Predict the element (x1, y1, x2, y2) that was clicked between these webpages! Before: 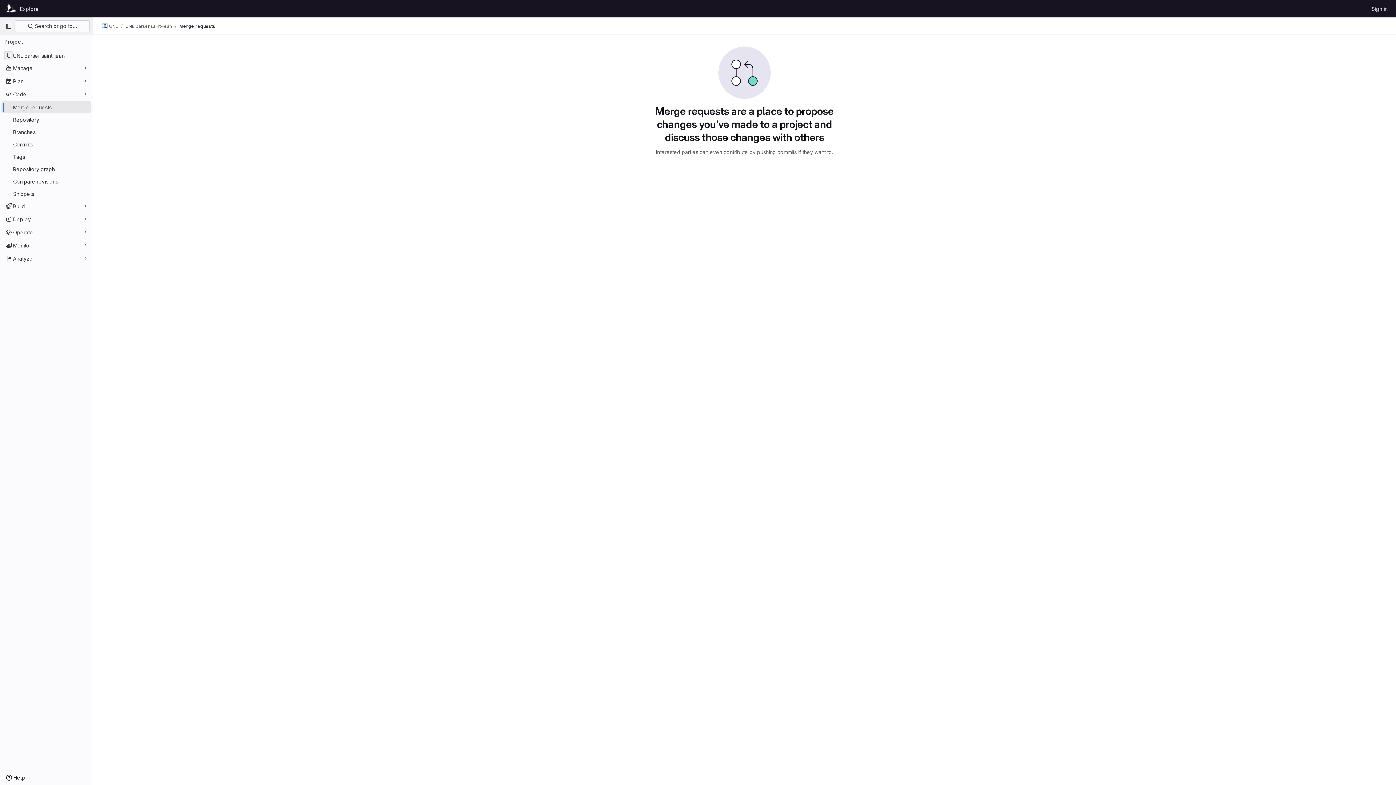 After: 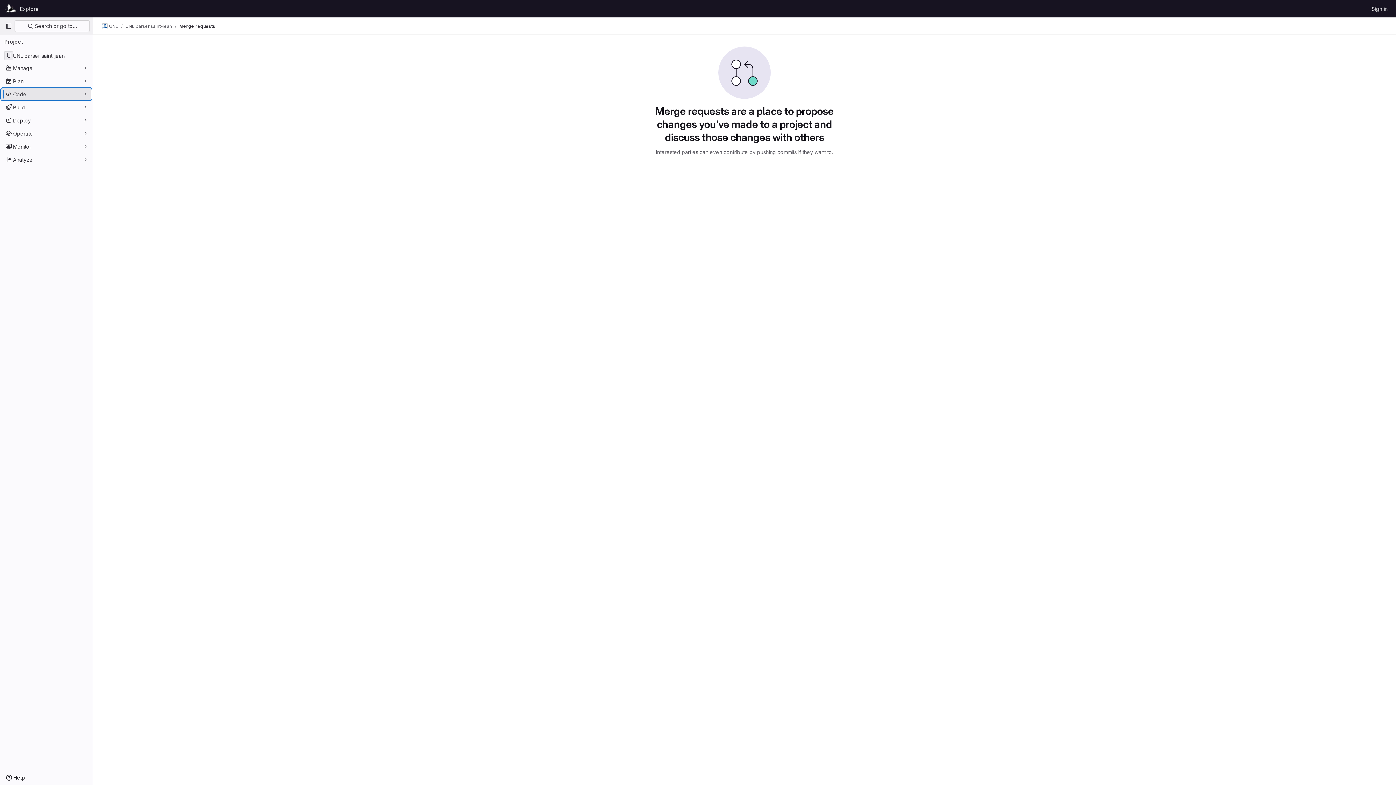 Action: label: Code bbox: (1, 88, 91, 100)